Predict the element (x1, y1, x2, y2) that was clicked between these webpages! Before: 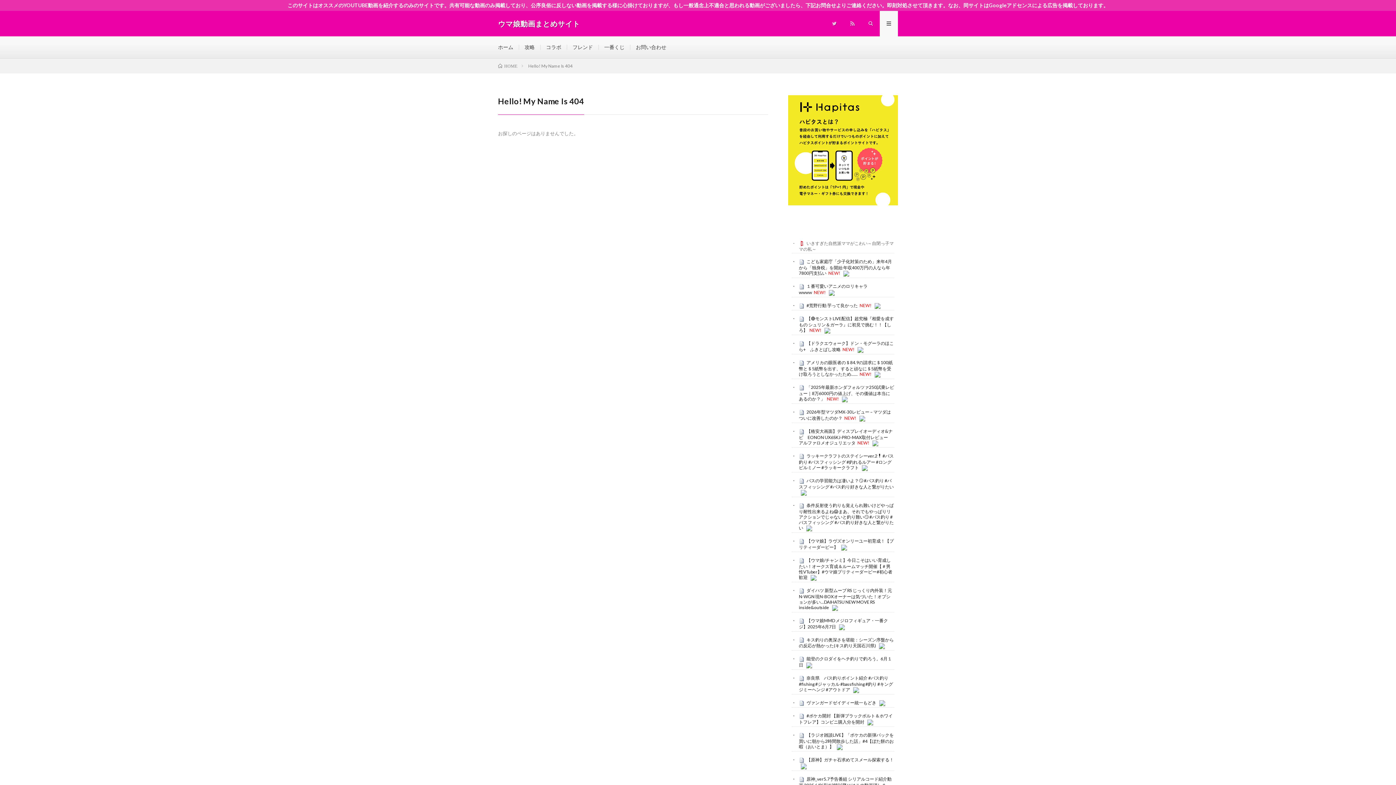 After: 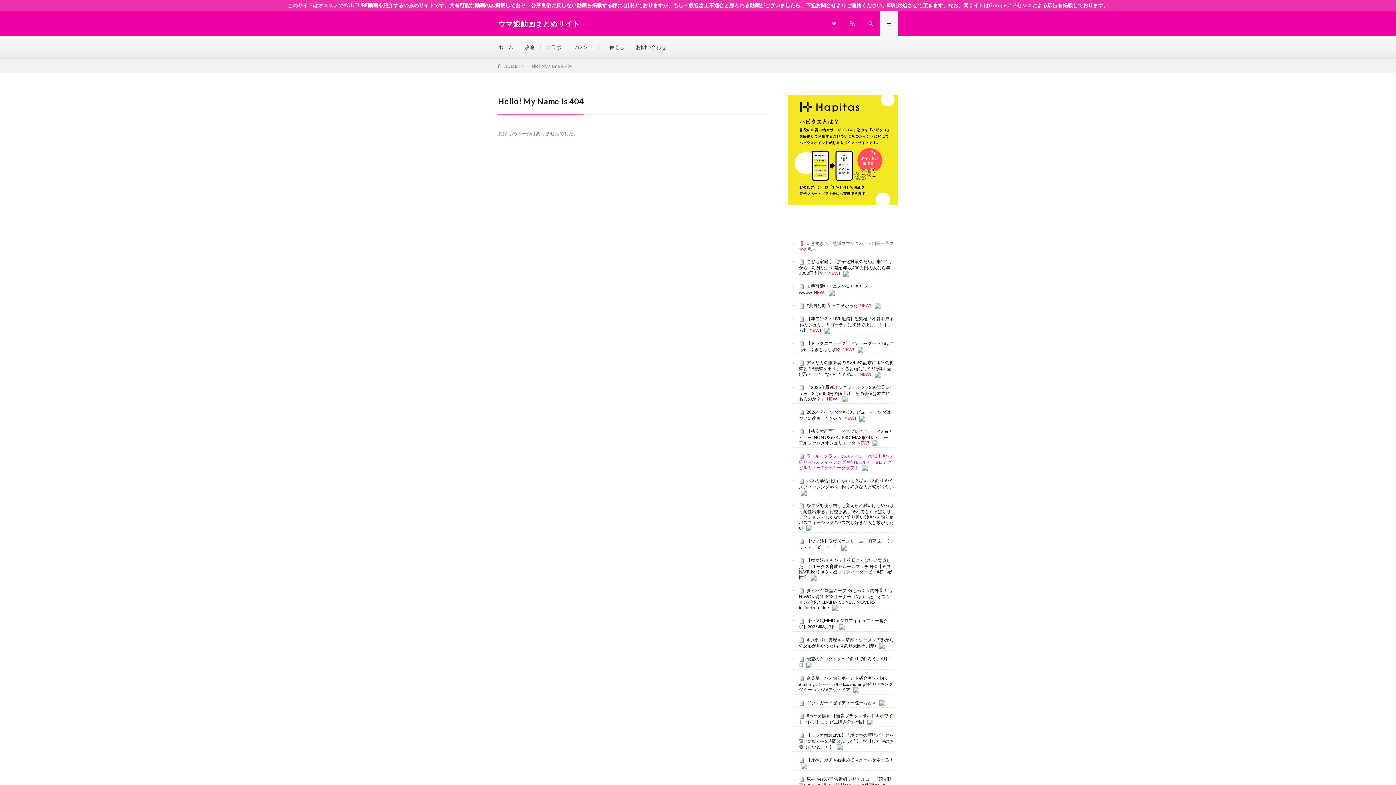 Action: bbox: (799, 453, 894, 470) label: ラッキークラフトのステイシーver.2❗️ #バス釣り #バスフィッシング #釣れるルアー #ロングビルミノー #ラッキークラフト